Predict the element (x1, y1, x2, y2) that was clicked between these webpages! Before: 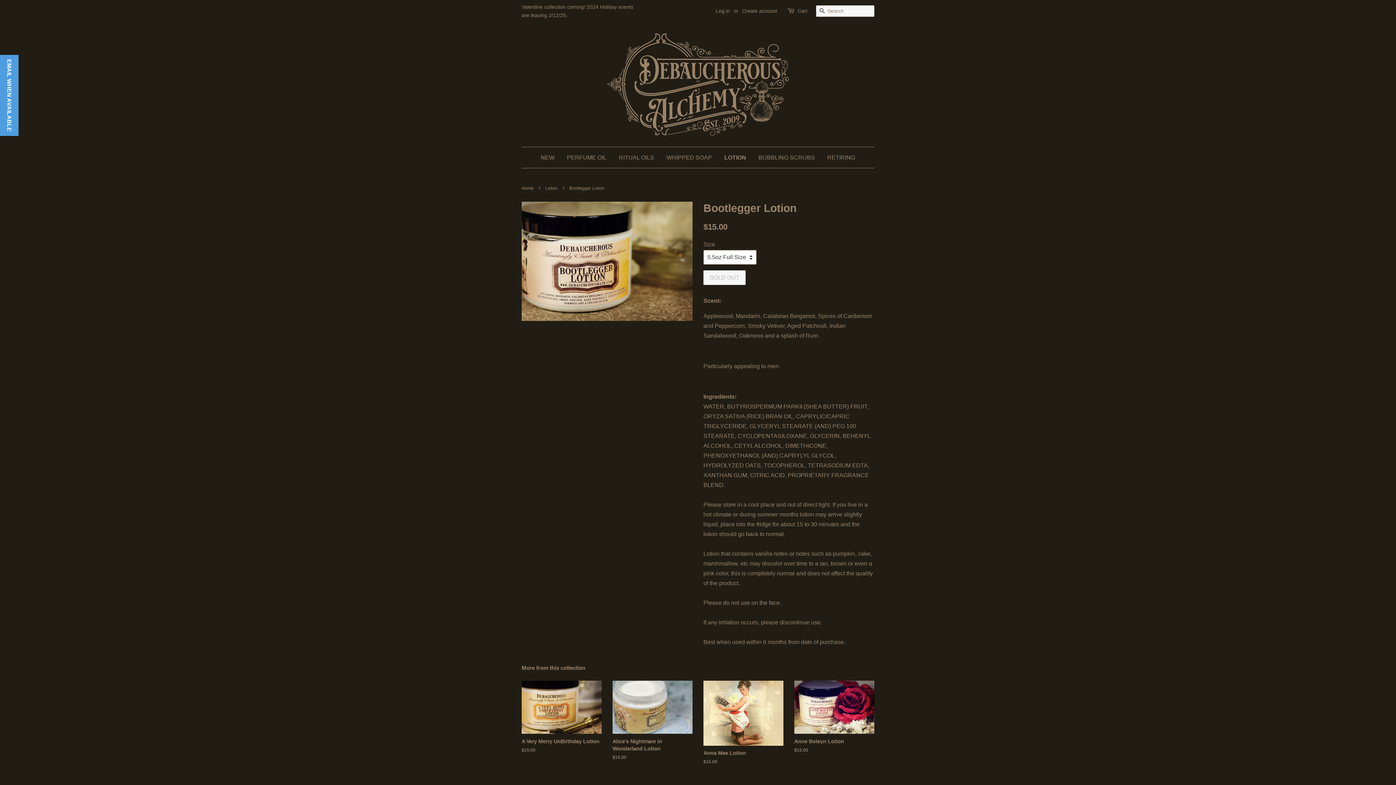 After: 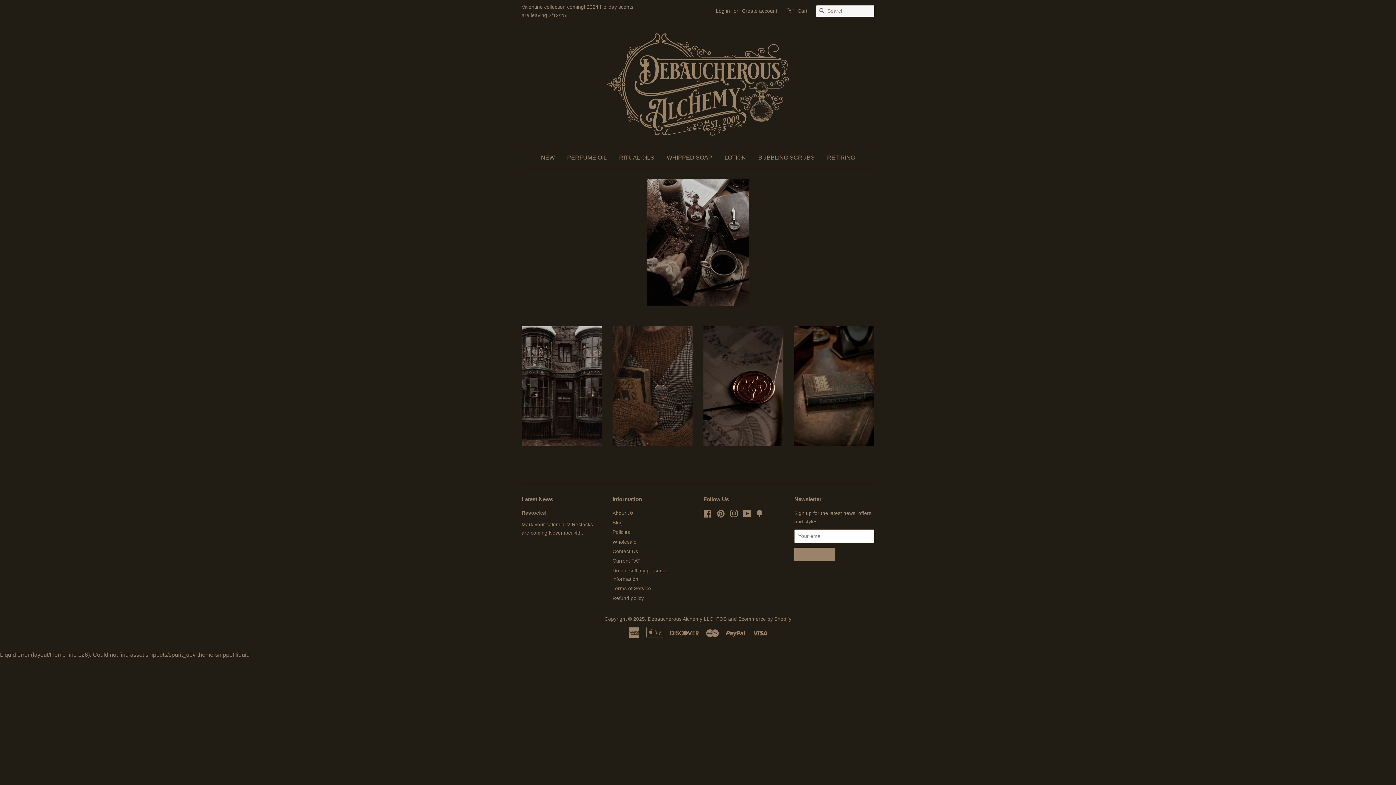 Action: bbox: (607, 33, 789, 135)